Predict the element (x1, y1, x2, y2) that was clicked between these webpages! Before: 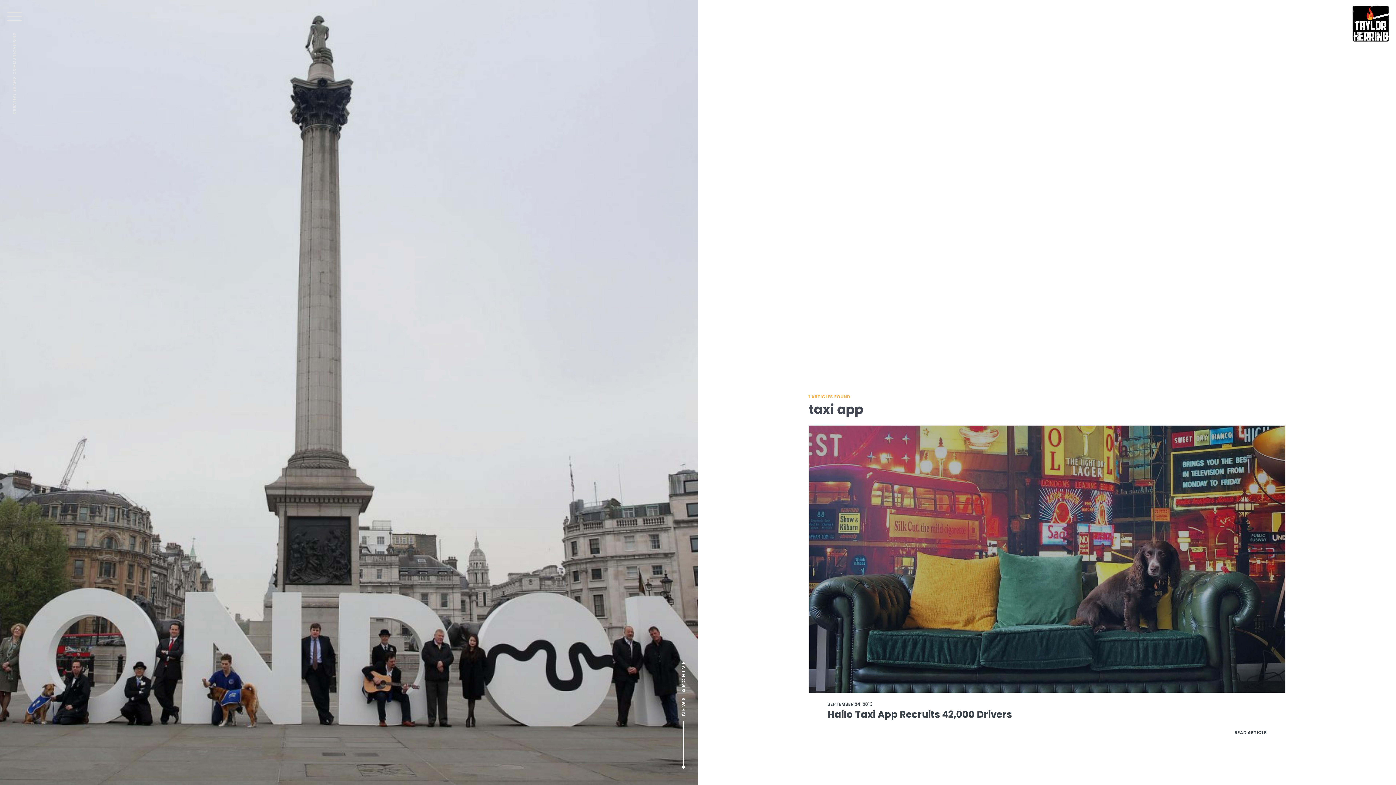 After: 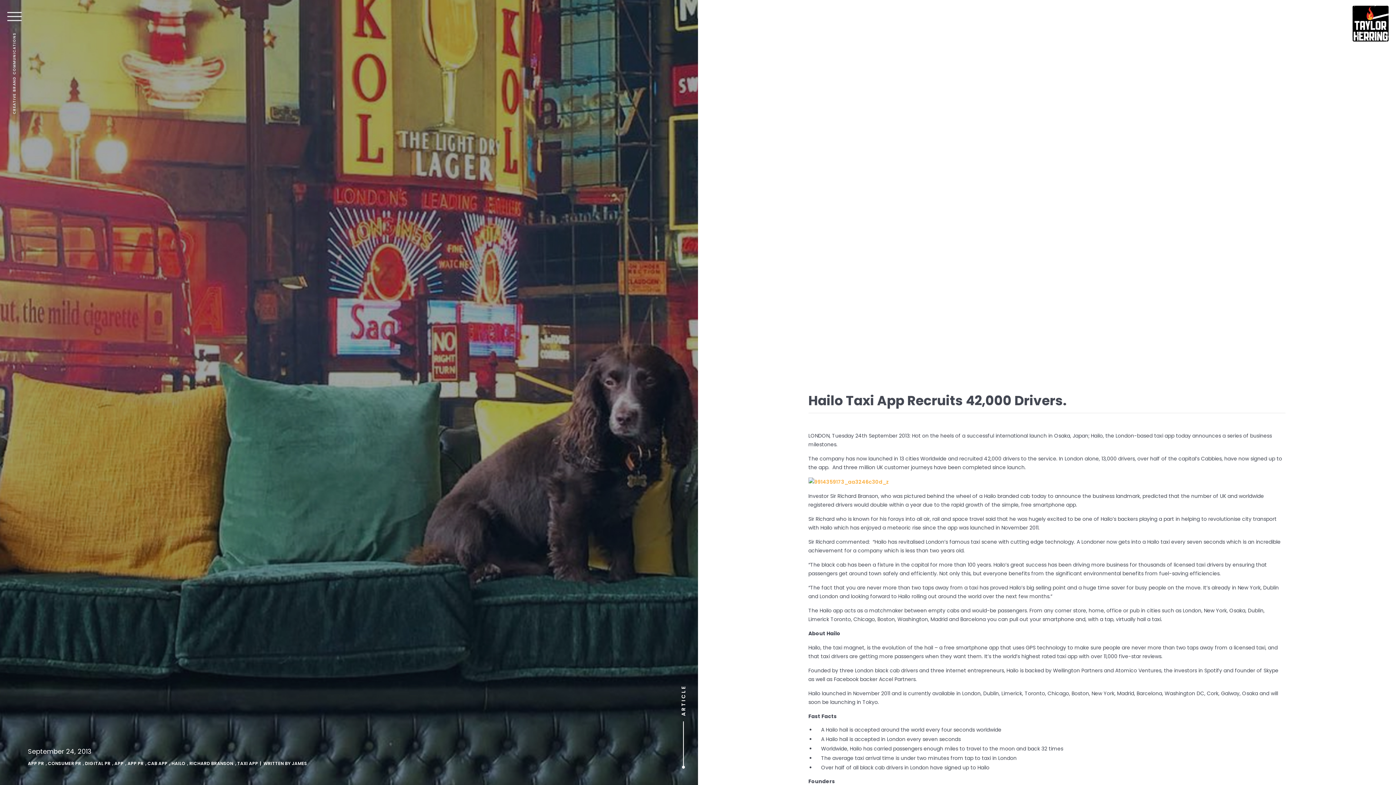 Action: label: SEPTEMBER 24, 2013
Hailo Taxi App Recruits 42,000 Drivers

READ ARTICLE bbox: (808, 425, 1285, 750)